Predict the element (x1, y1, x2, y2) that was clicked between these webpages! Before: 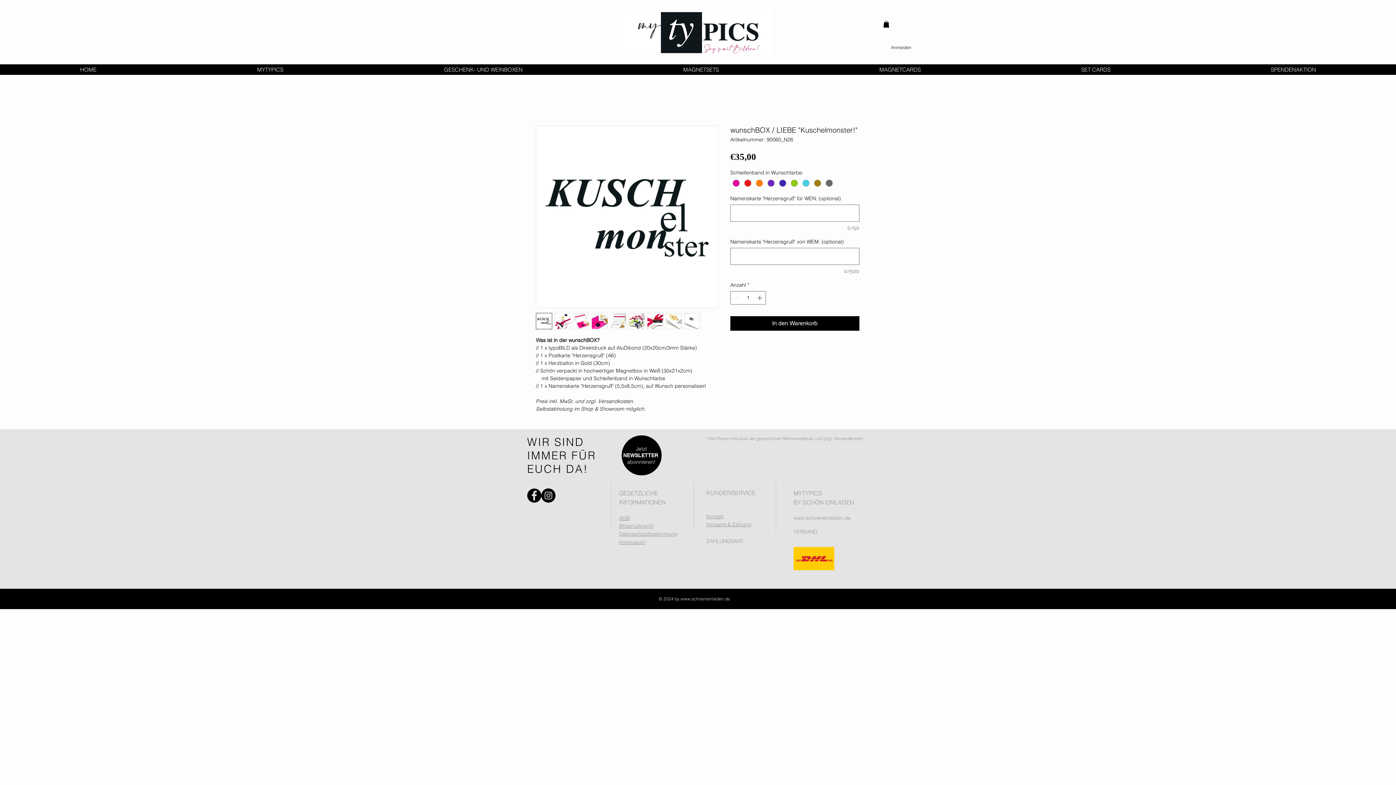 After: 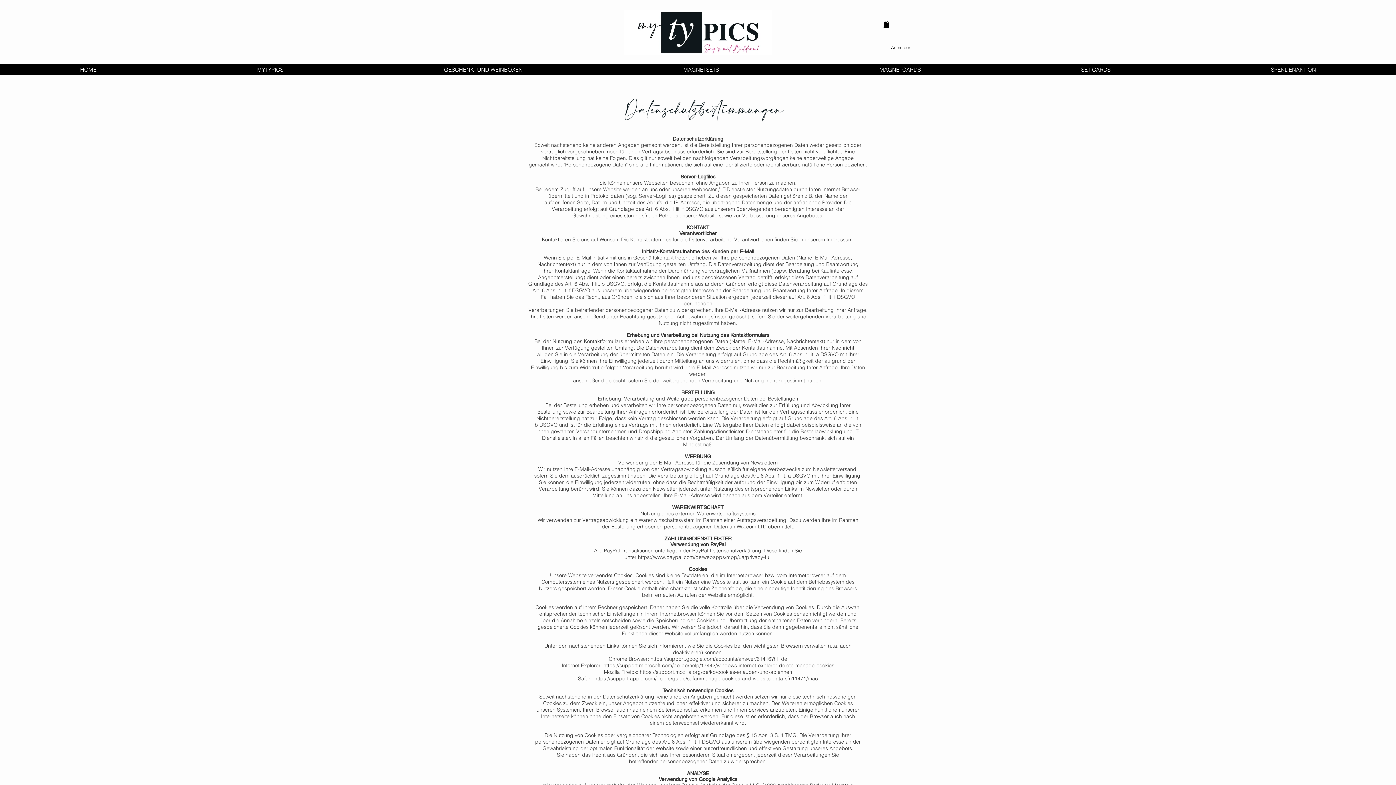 Action: bbox: (619, 531, 677, 537) label: Datenschutzbestimmung